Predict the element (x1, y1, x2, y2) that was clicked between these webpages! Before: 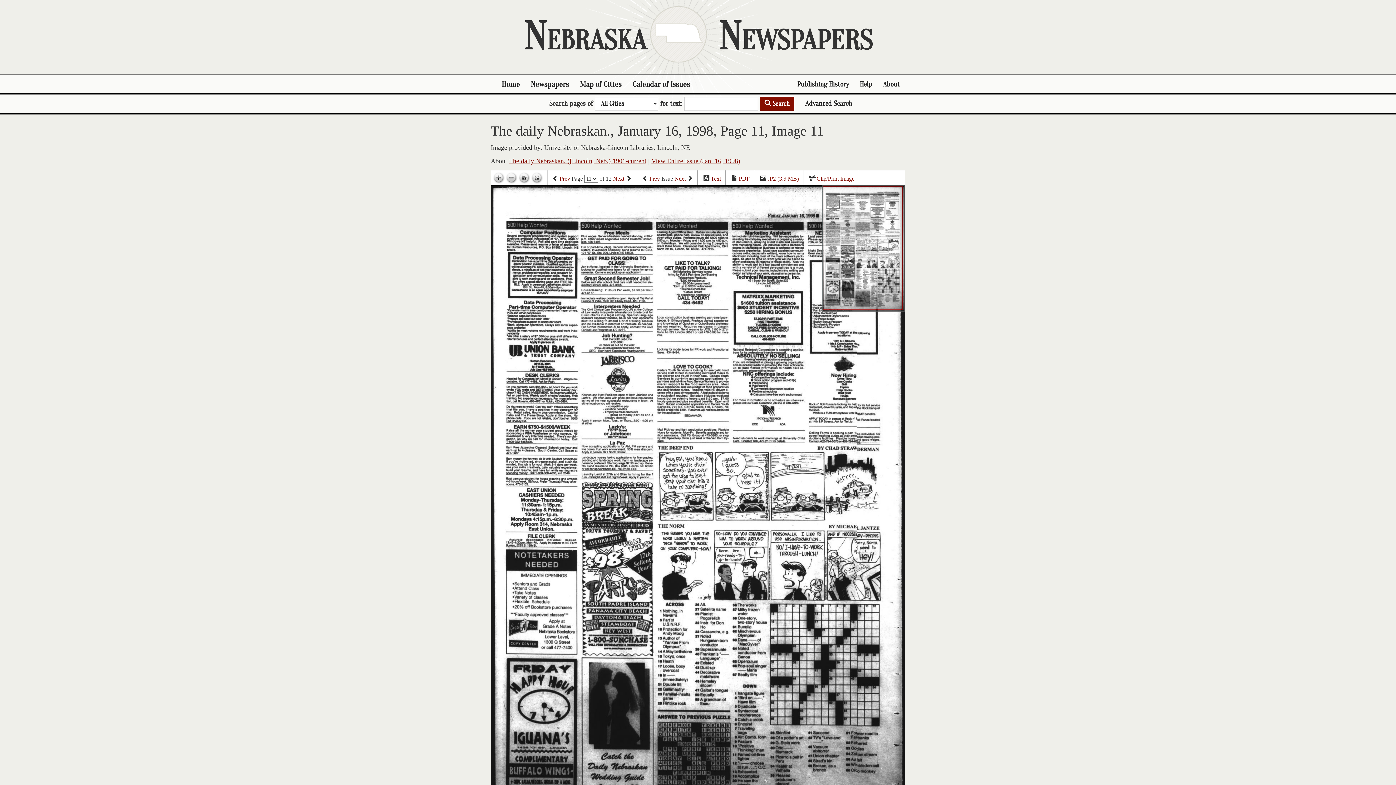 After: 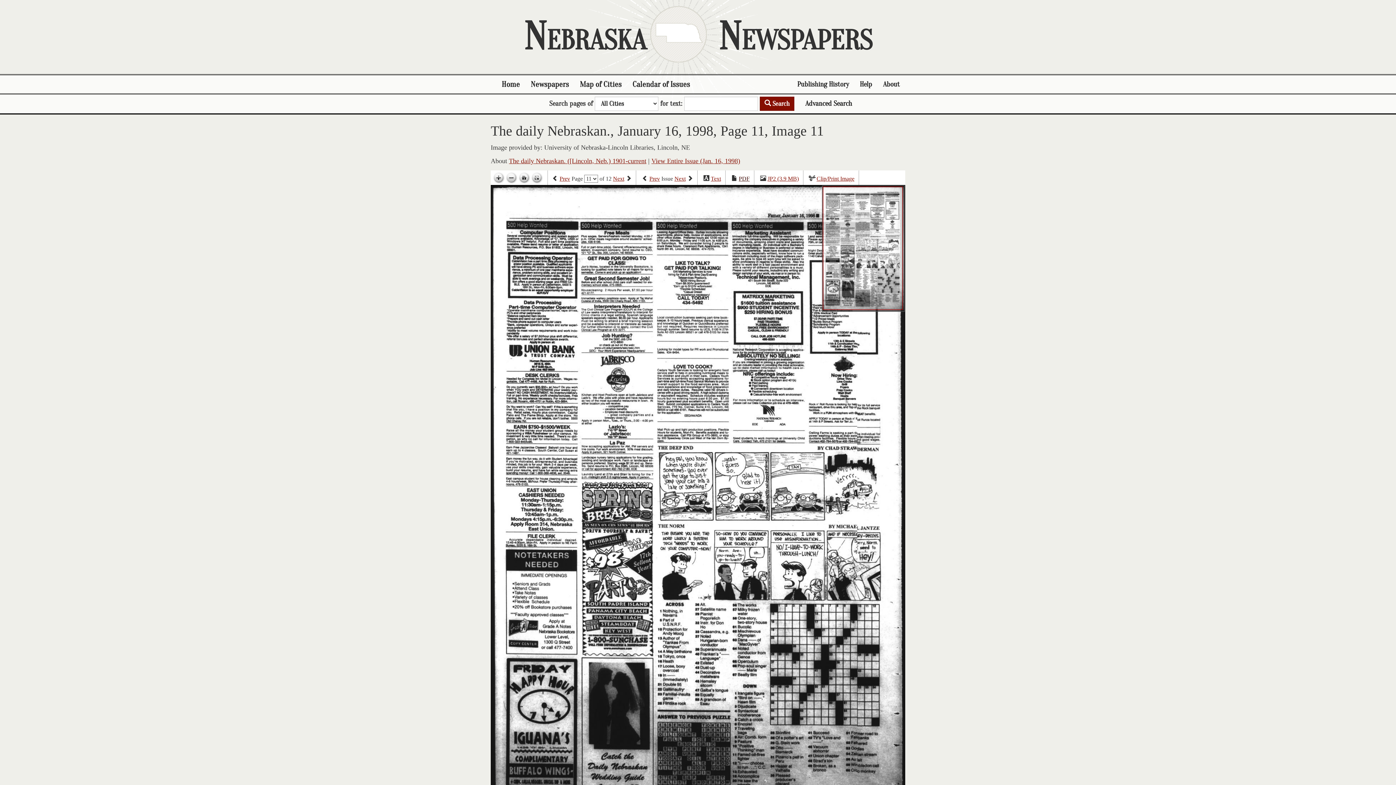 Action: label: PDF bbox: (738, 175, 749, 182)